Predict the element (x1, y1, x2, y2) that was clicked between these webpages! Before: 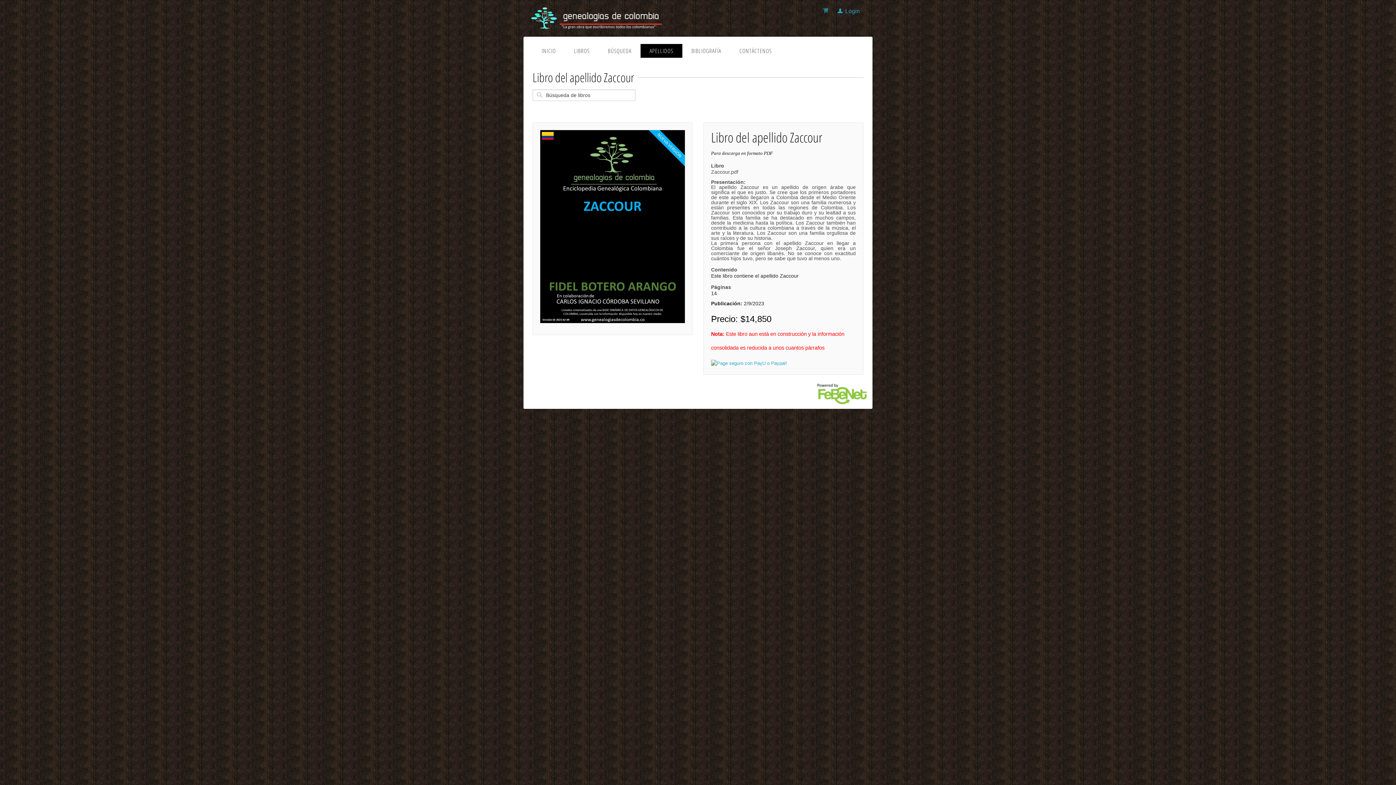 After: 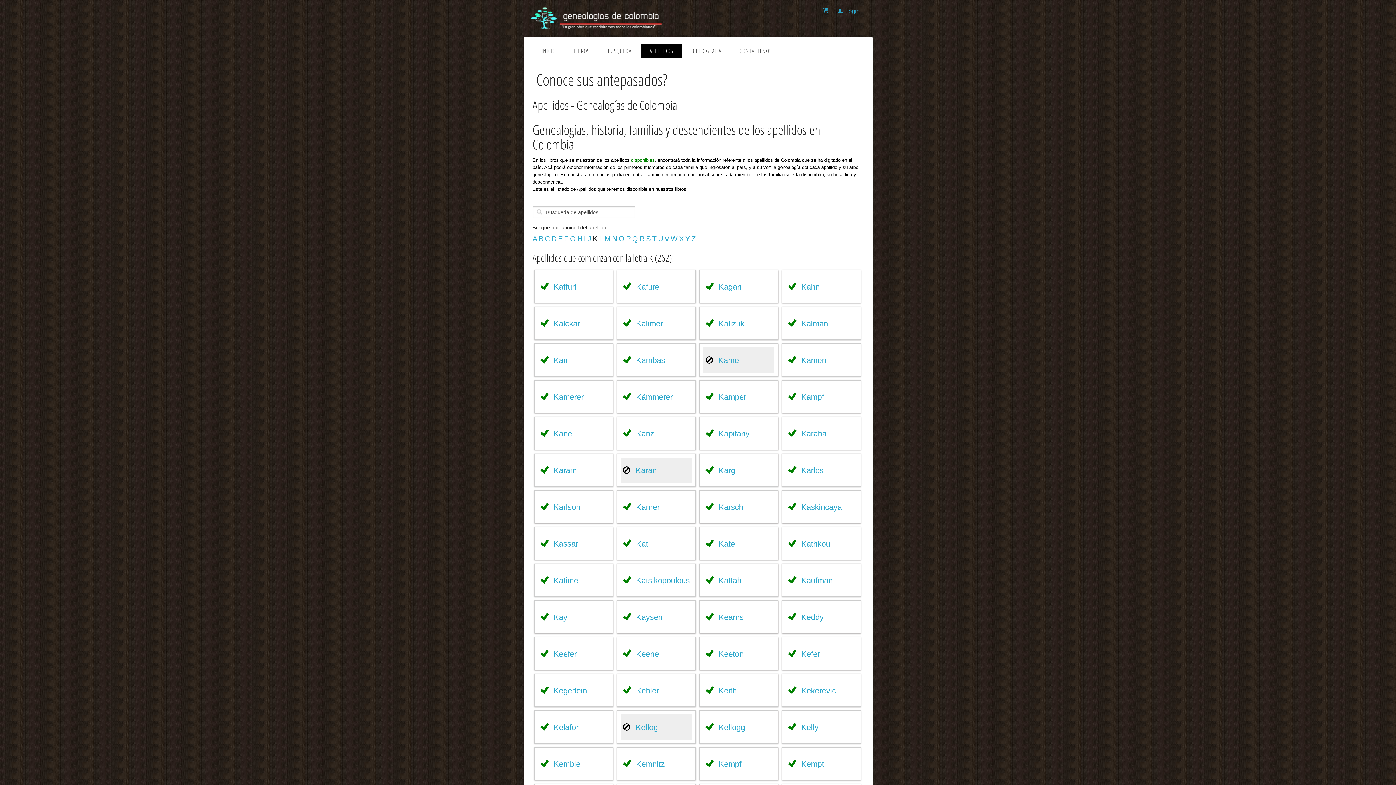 Action: label: APELLIDOS bbox: (640, 43, 682, 57)